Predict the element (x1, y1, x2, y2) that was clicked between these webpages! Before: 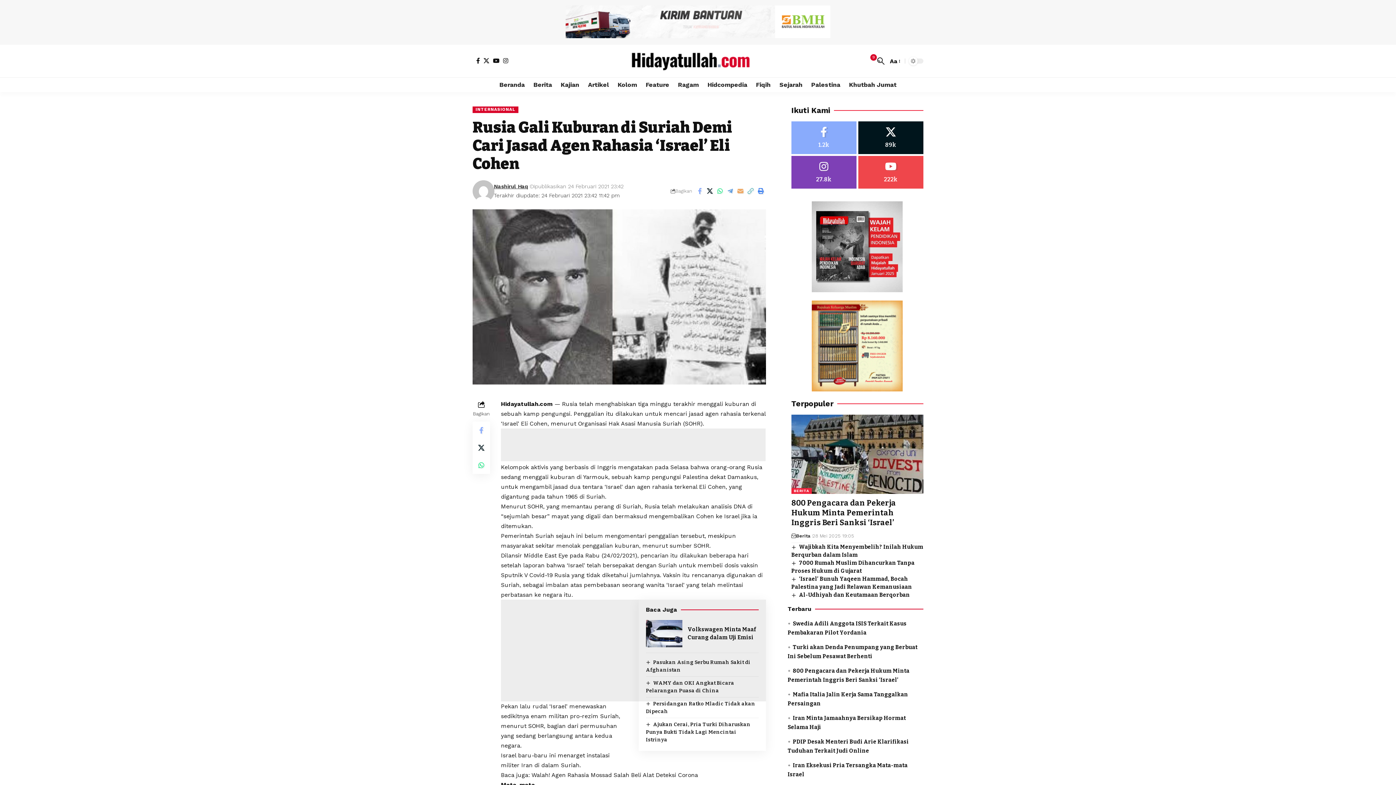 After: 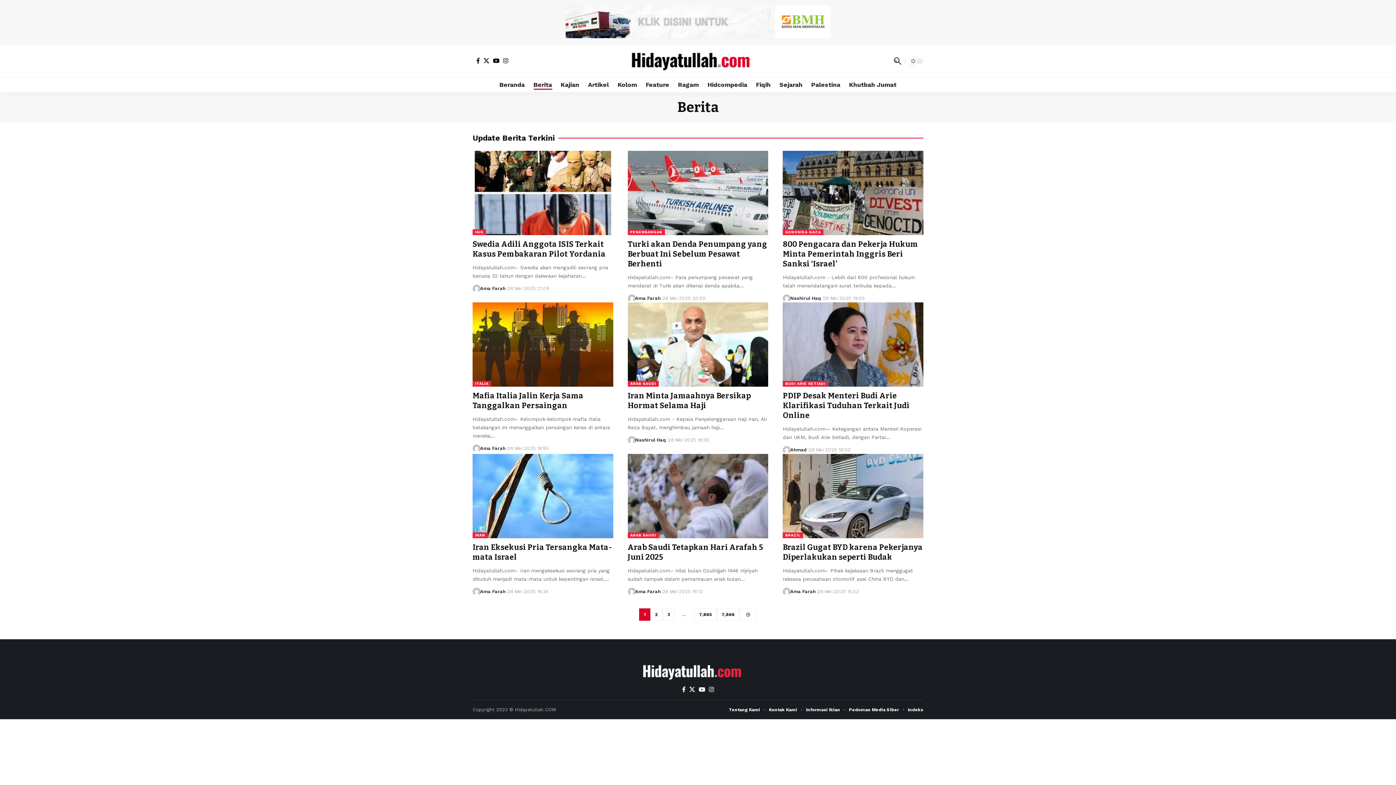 Action: bbox: (529, 77, 556, 92) label: Berita